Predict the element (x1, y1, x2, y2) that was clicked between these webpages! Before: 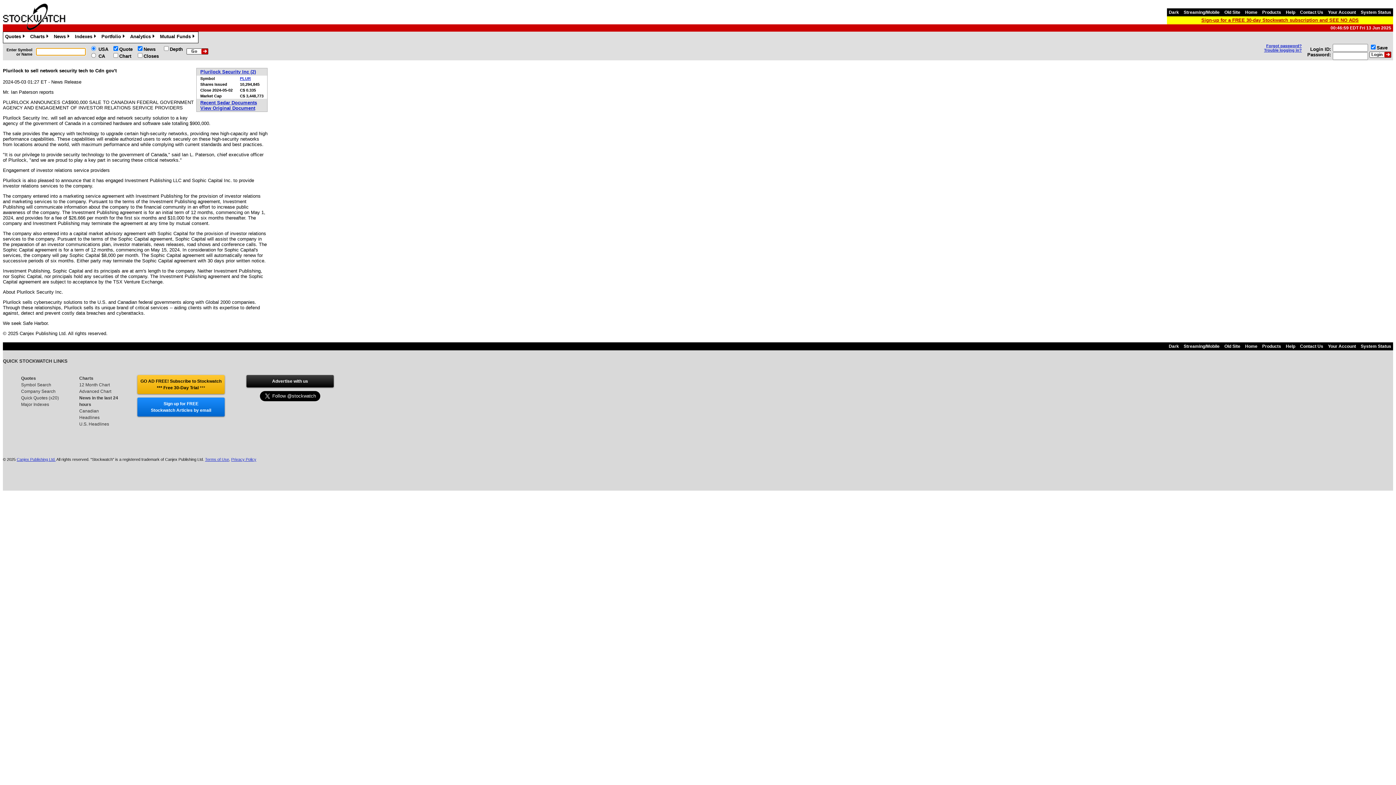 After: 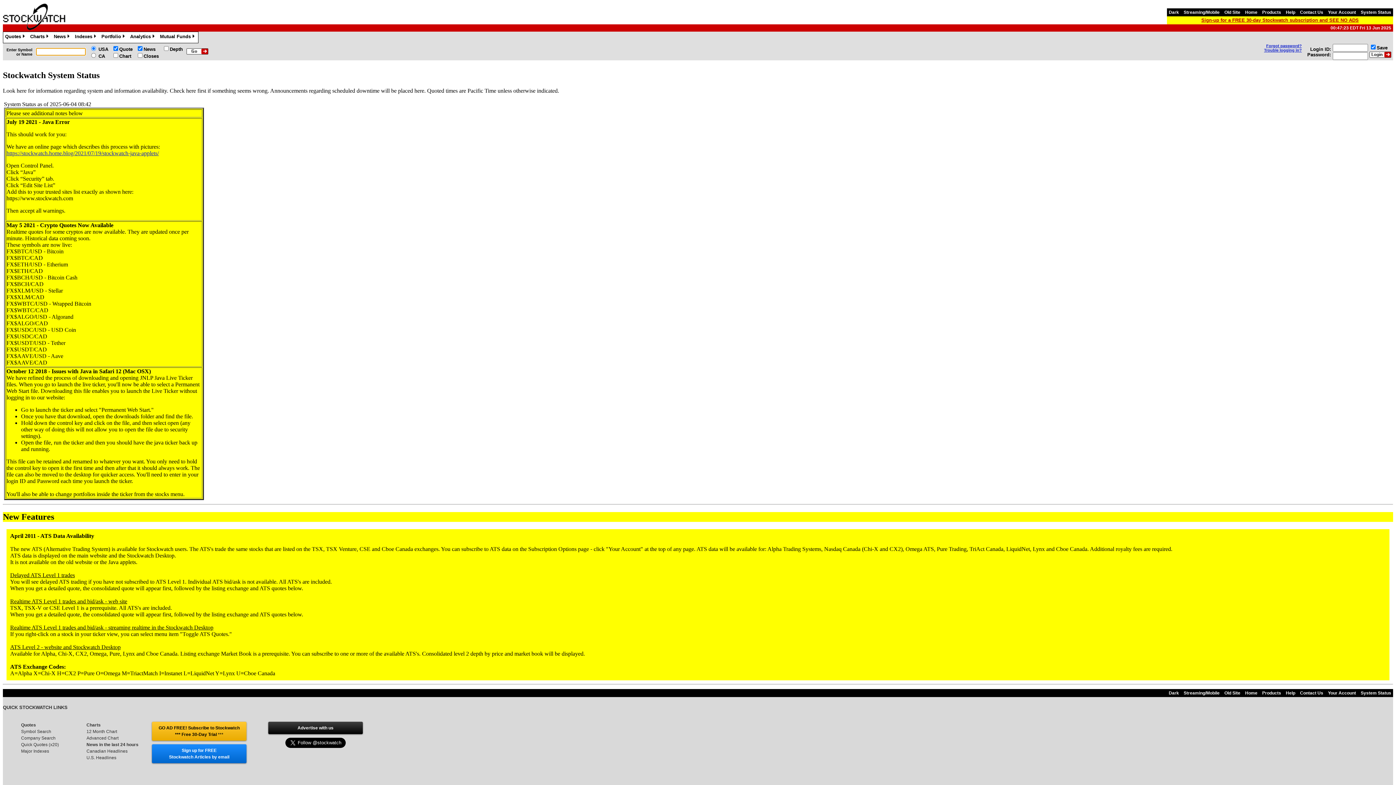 Action: label: System Status bbox: (1359, 343, 1393, 349)